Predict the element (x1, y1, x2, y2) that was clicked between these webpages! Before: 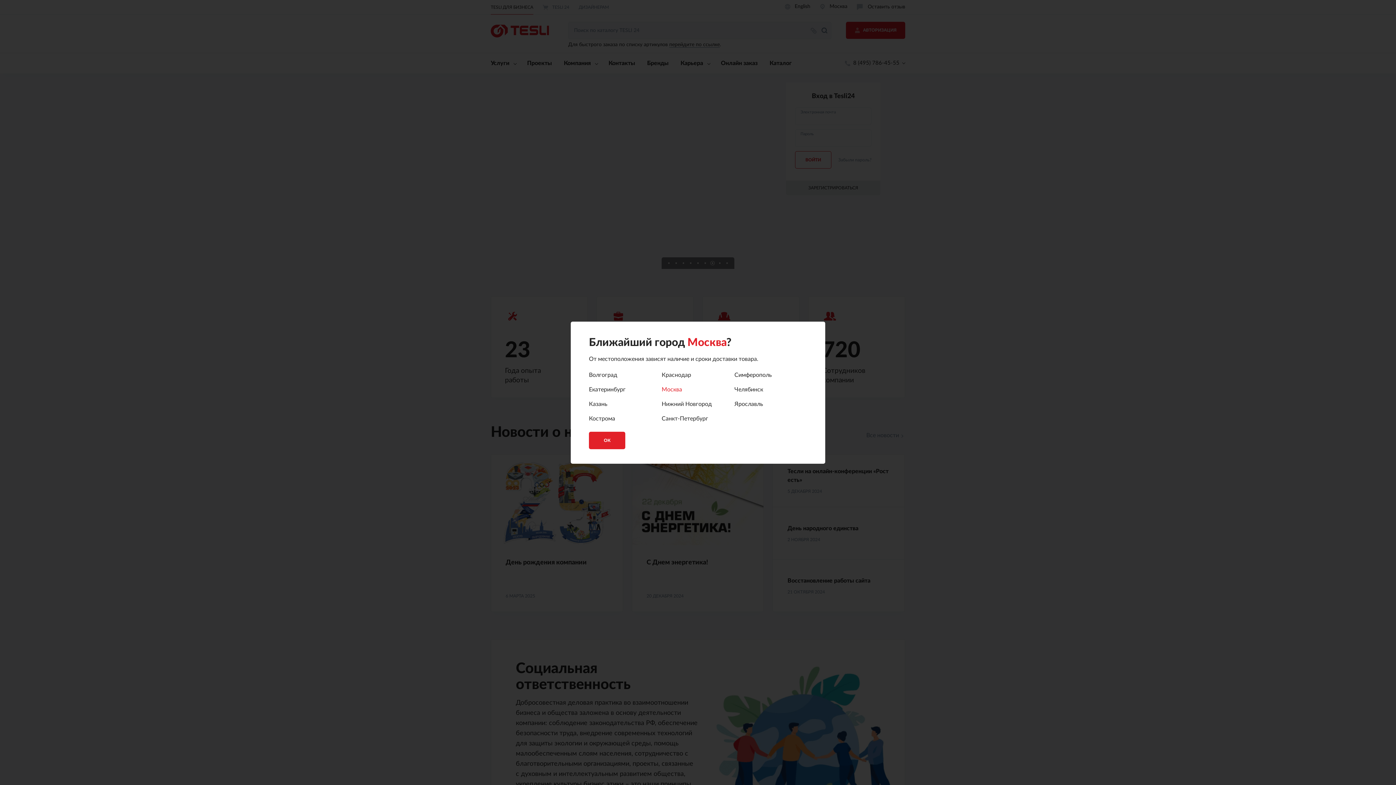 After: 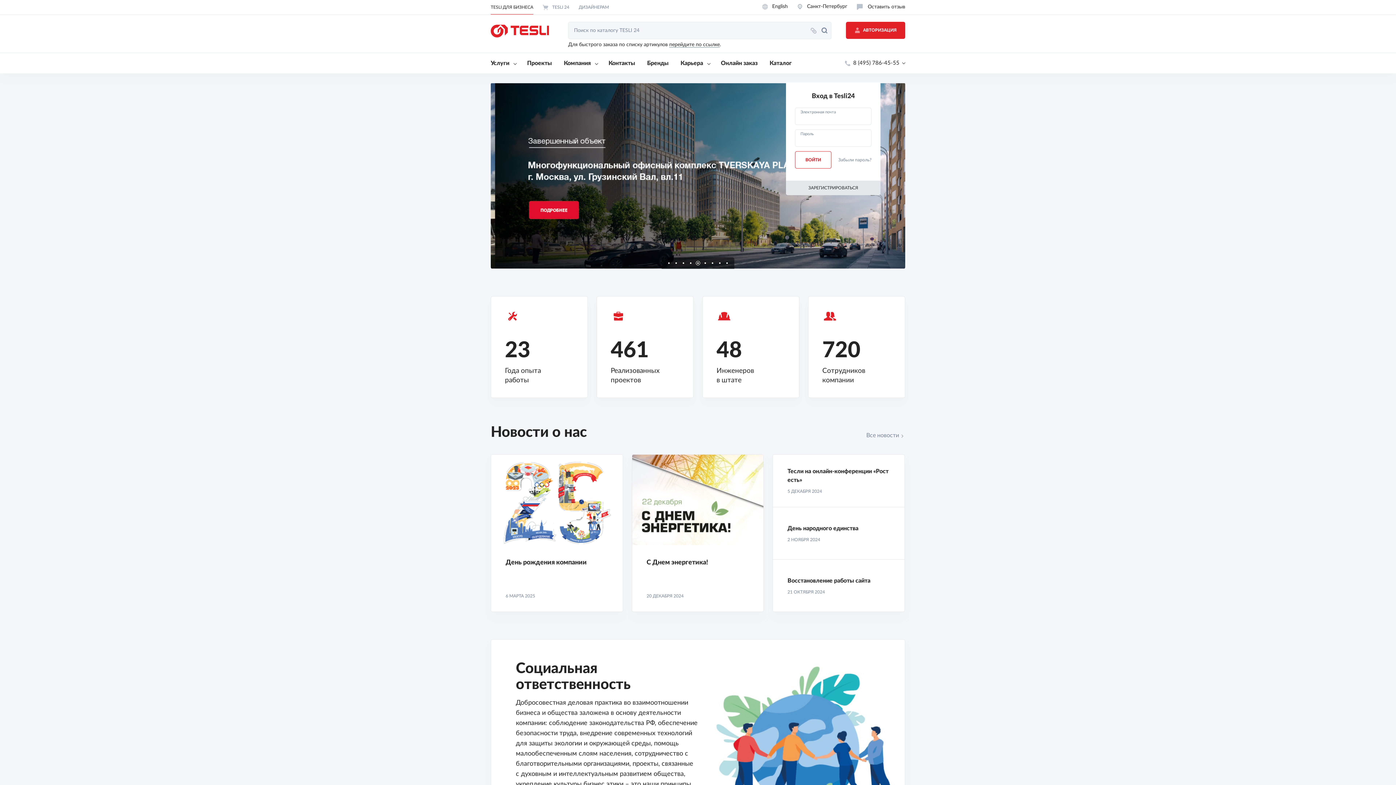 Action: bbox: (661, 415, 708, 421) label: Санкт-Петербург